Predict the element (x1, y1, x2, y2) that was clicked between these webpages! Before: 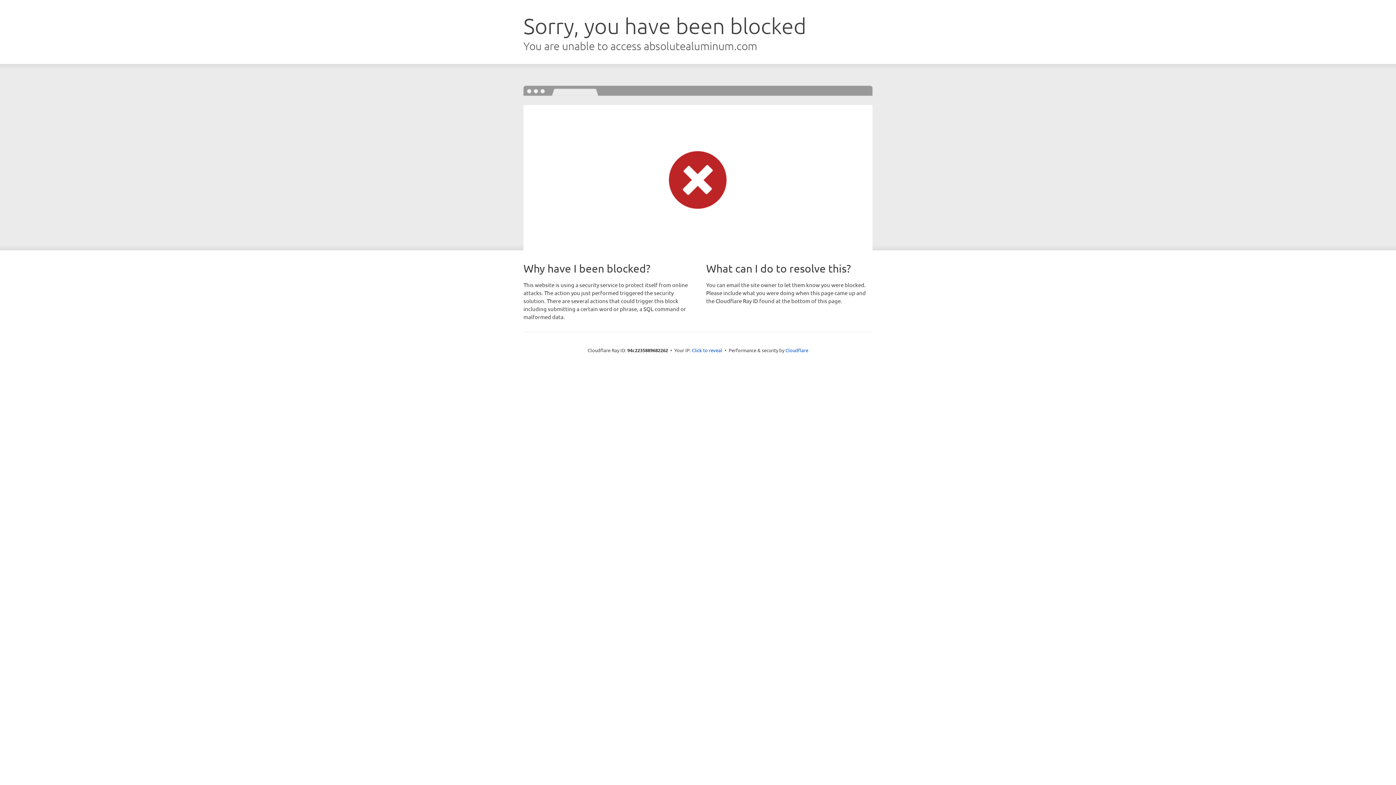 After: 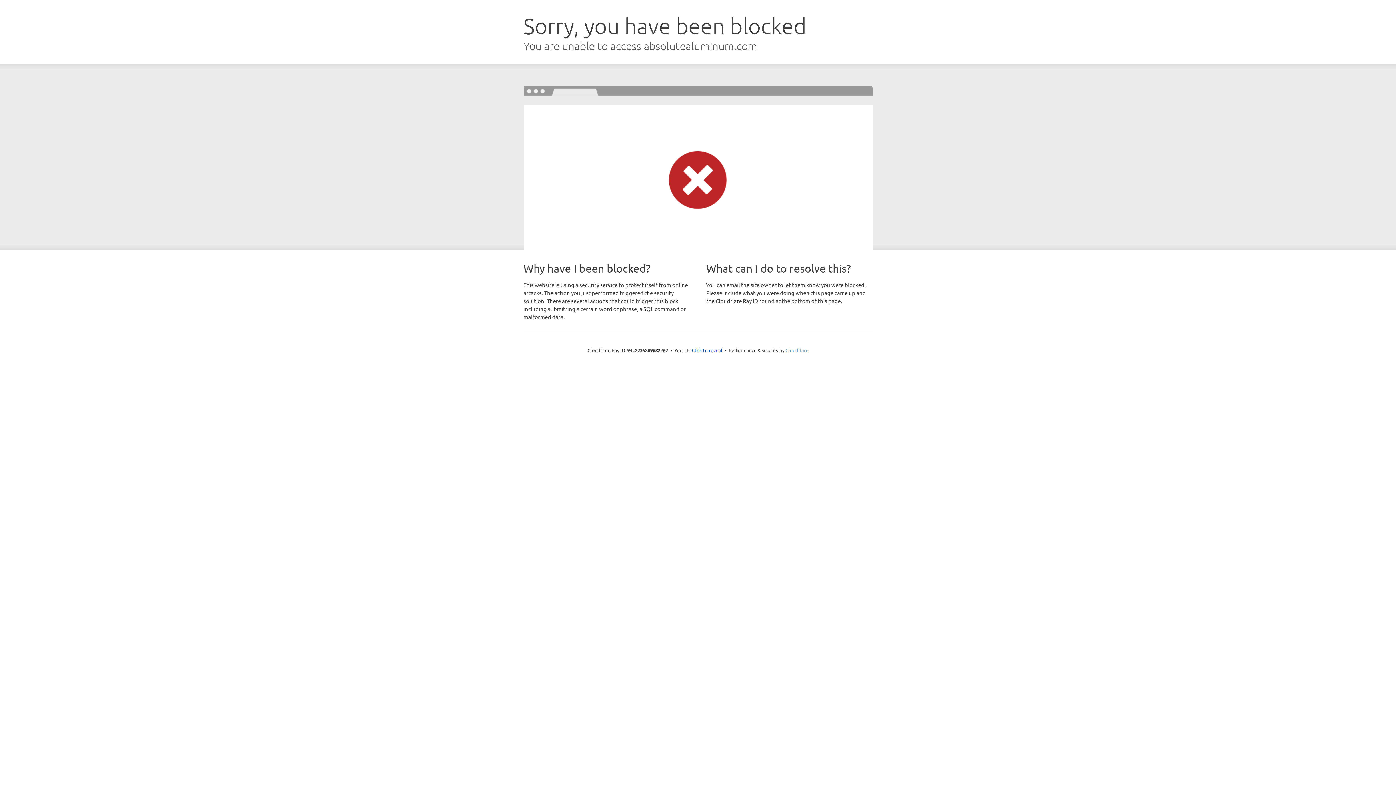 Action: bbox: (785, 347, 808, 353) label: Cloudflare